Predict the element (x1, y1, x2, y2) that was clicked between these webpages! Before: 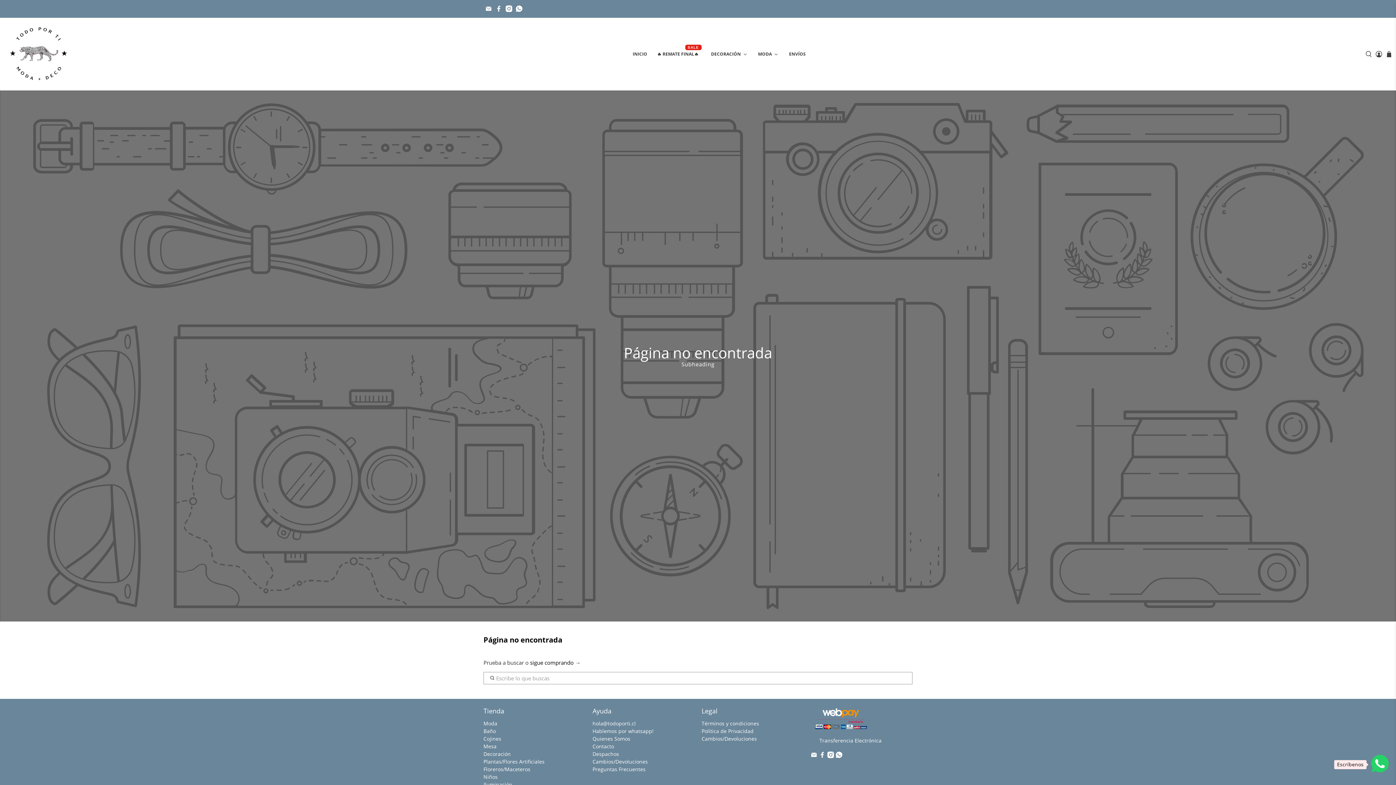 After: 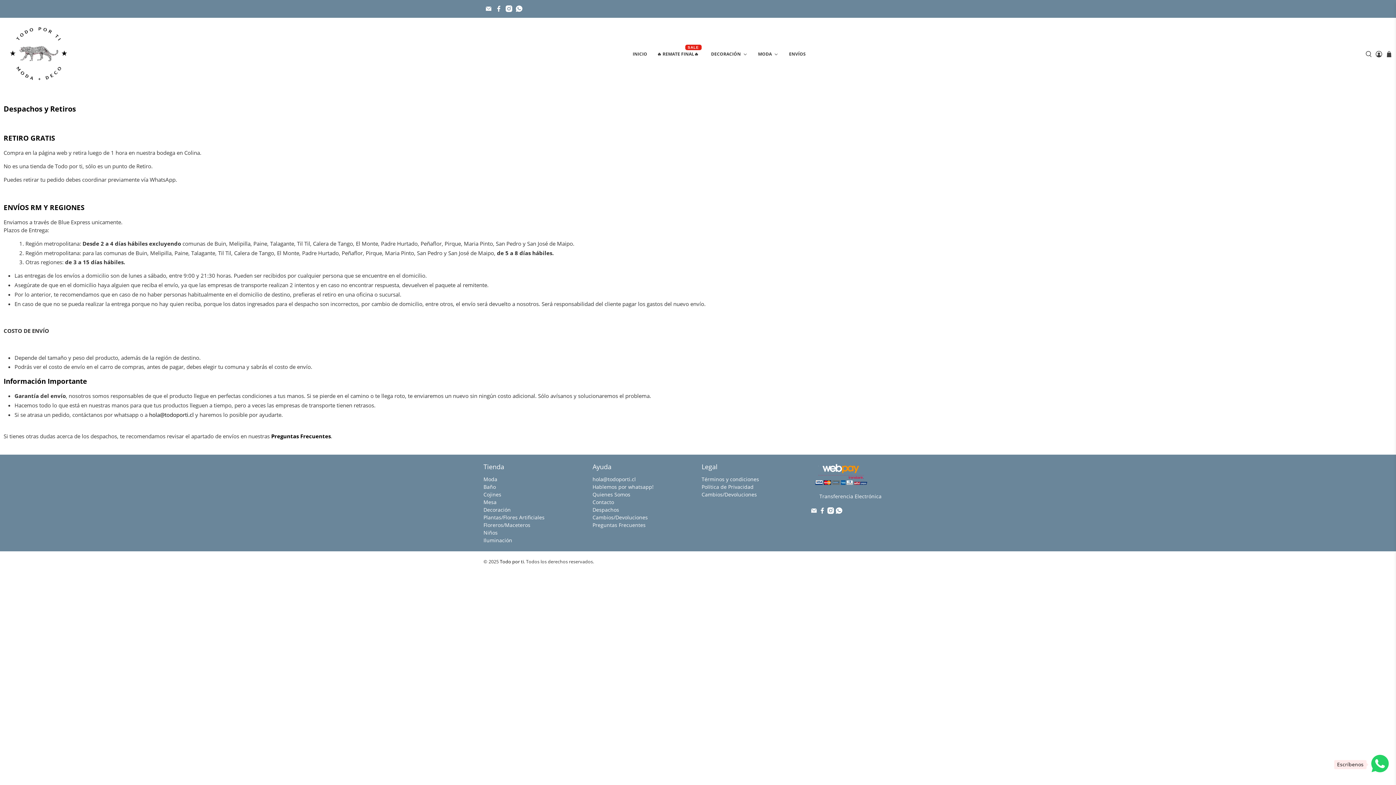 Action: bbox: (592, 750, 619, 757) label: Despachos